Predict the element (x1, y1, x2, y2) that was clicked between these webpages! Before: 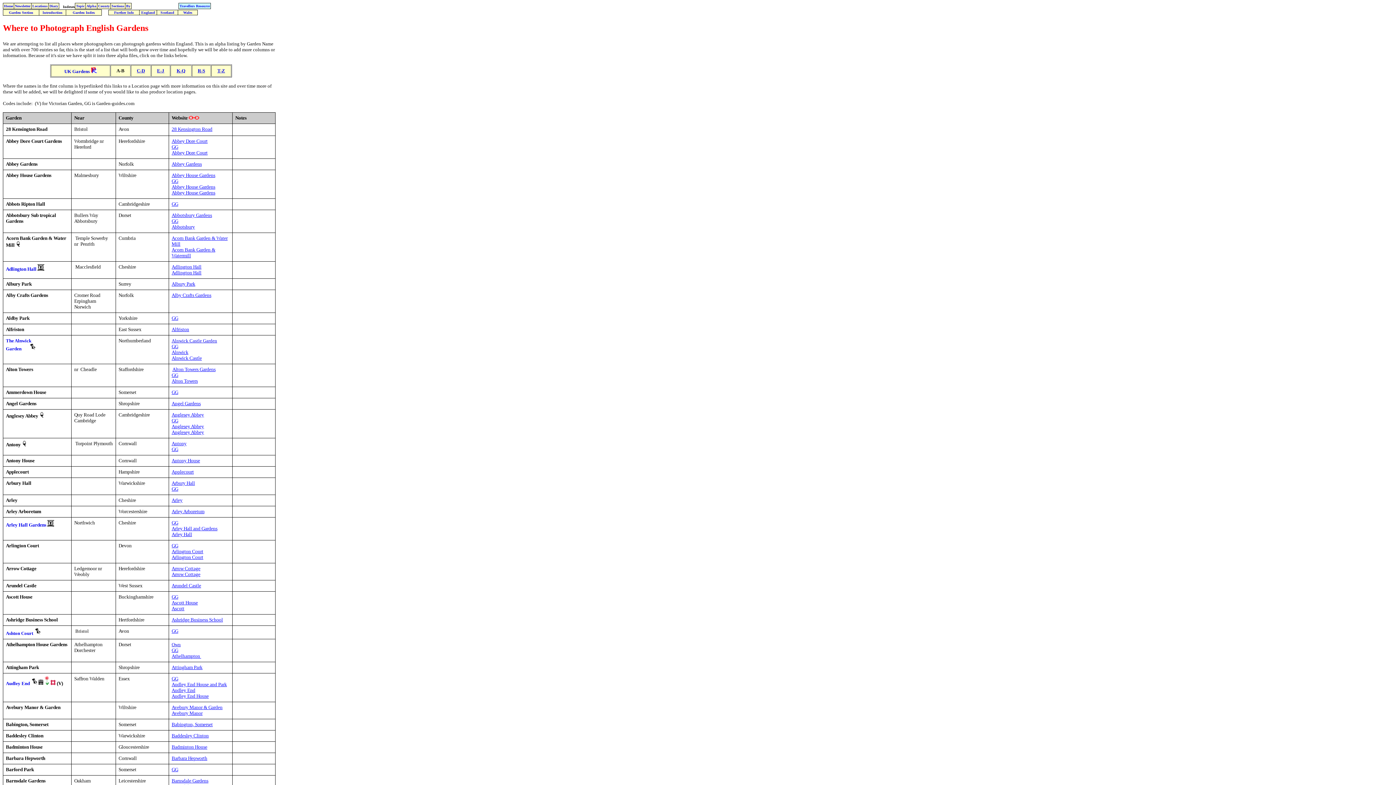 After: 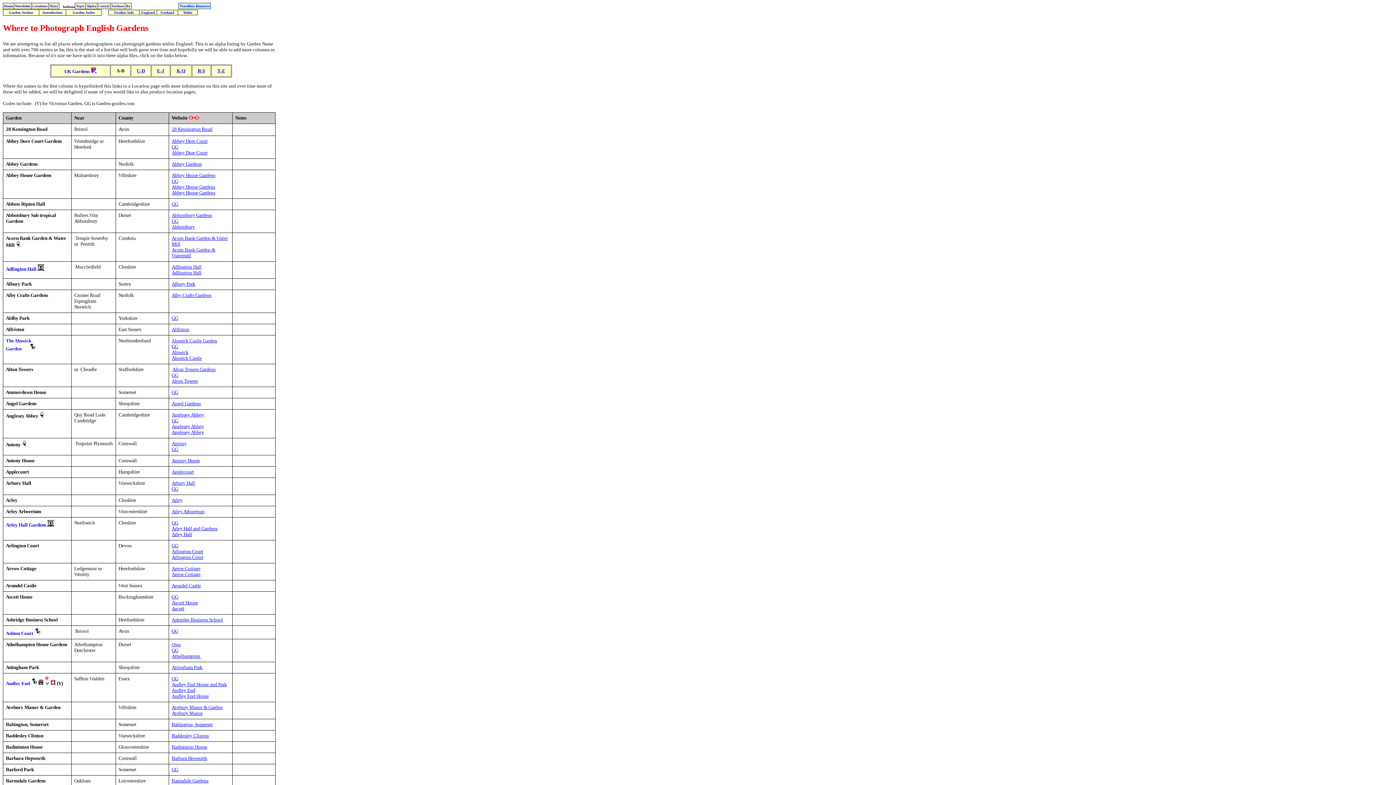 Action: label: GG bbox: (171, 628, 178, 634)